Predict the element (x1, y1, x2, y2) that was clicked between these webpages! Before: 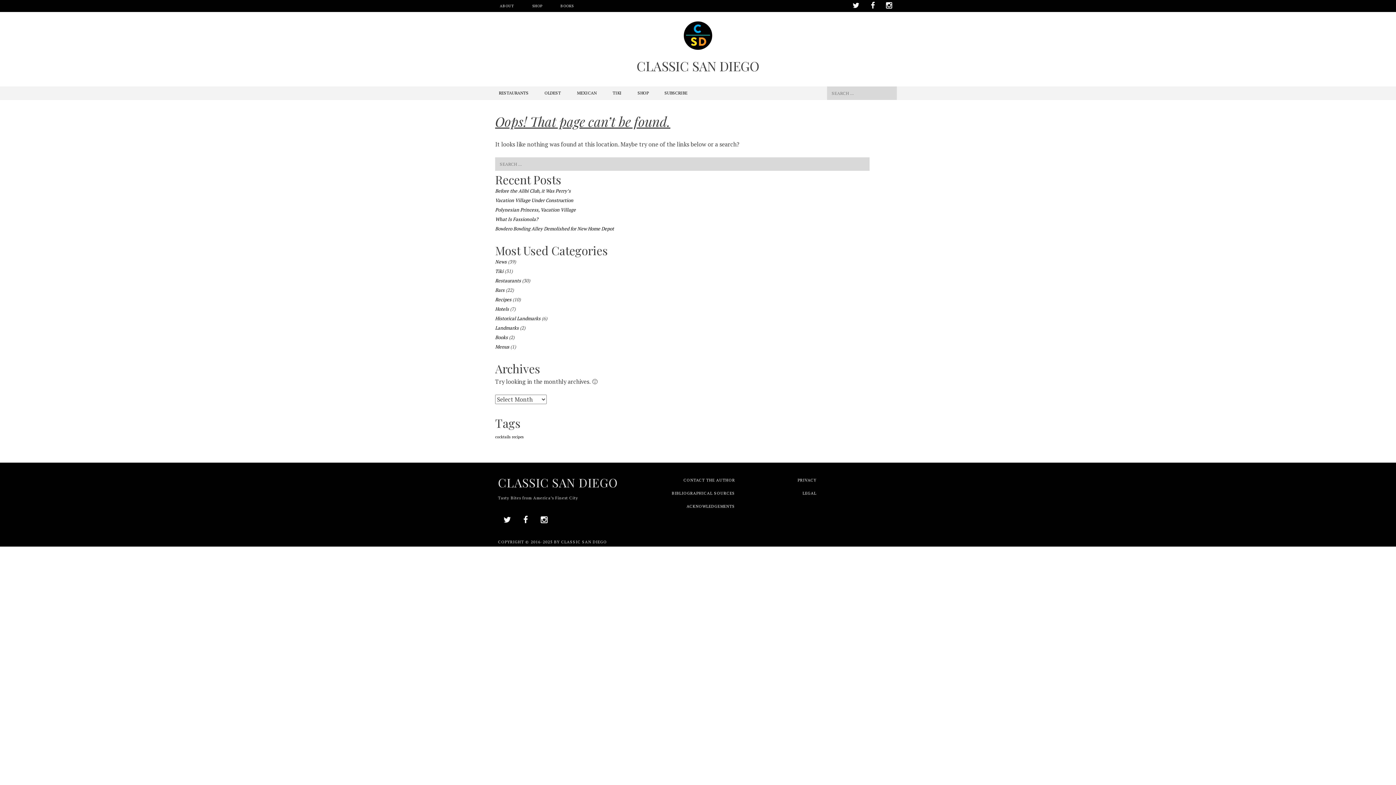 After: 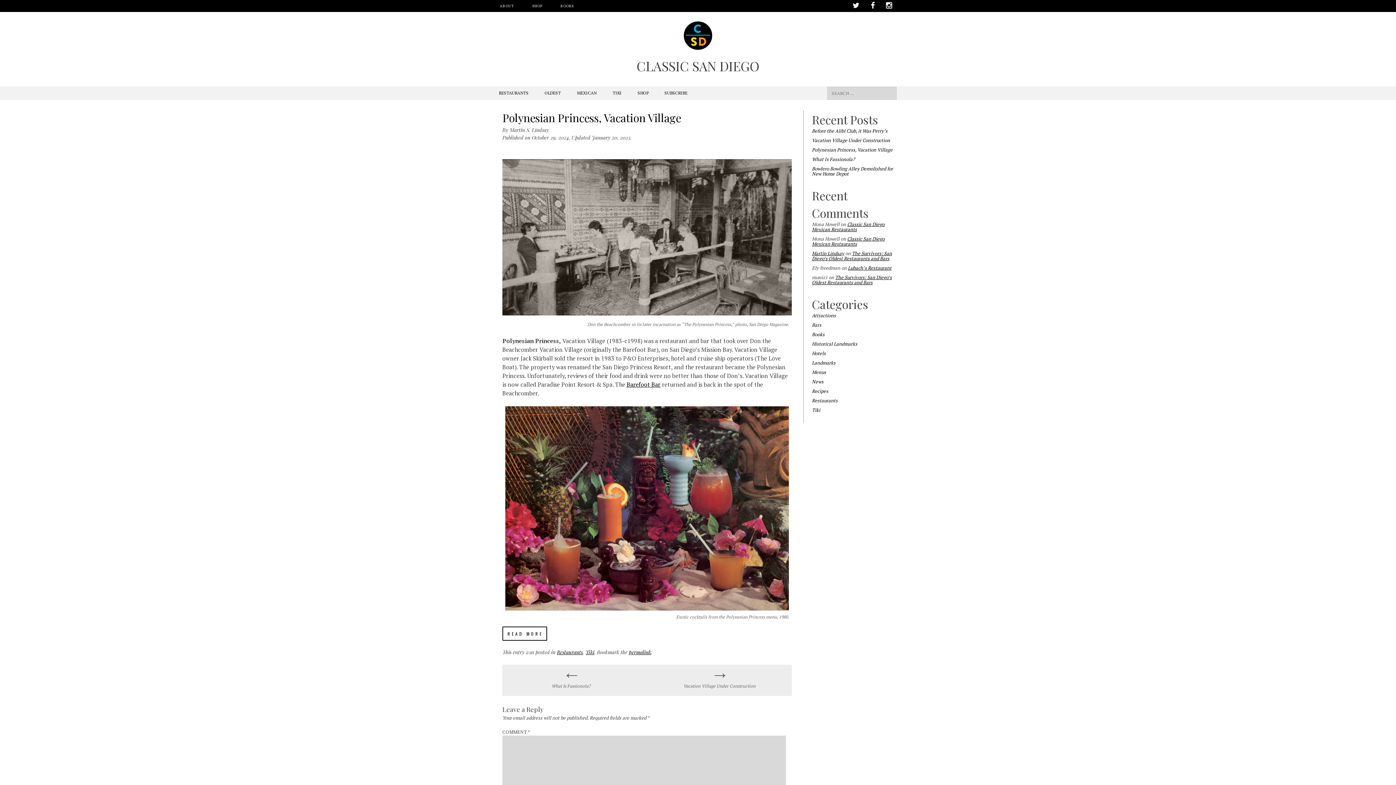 Action: bbox: (495, 206, 576, 213) label: Polynesian Princess, Vacation Village